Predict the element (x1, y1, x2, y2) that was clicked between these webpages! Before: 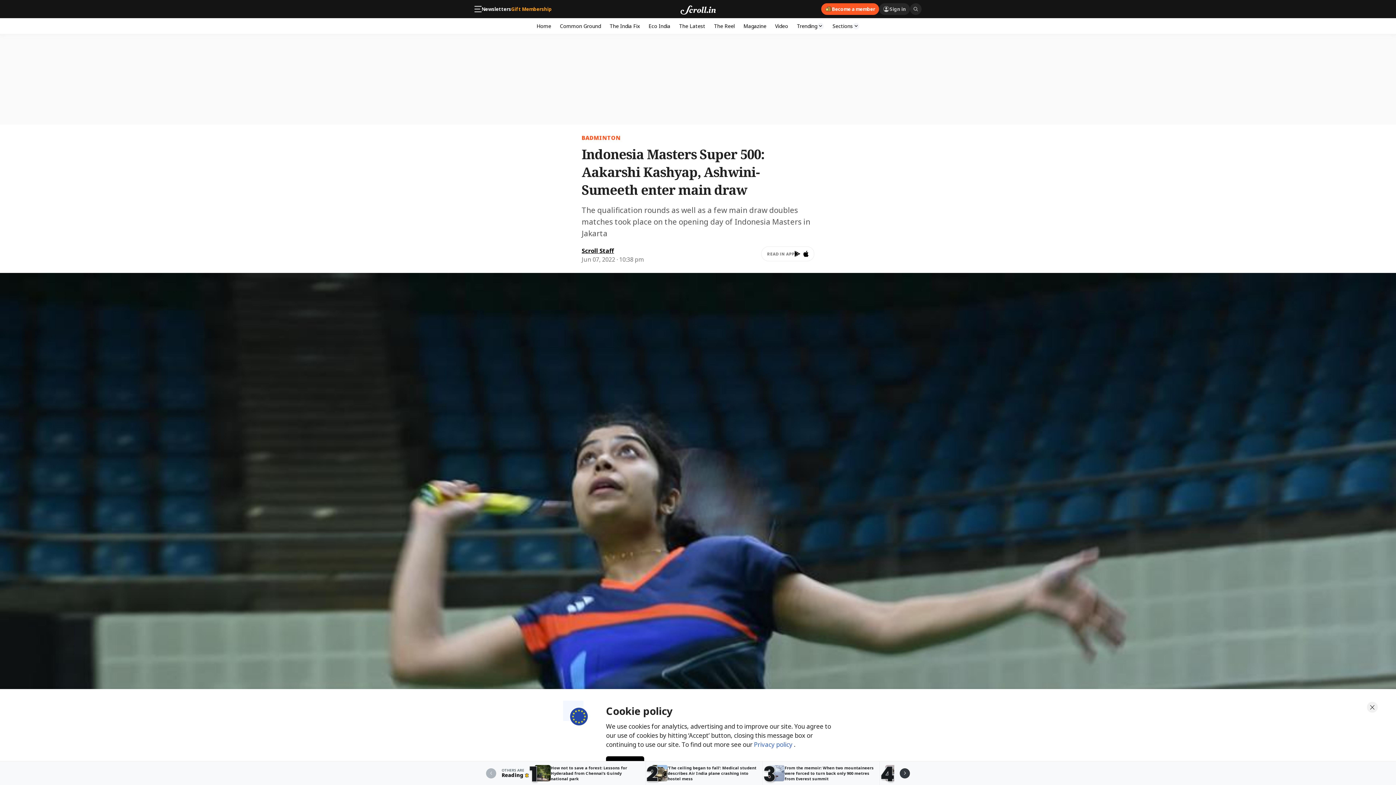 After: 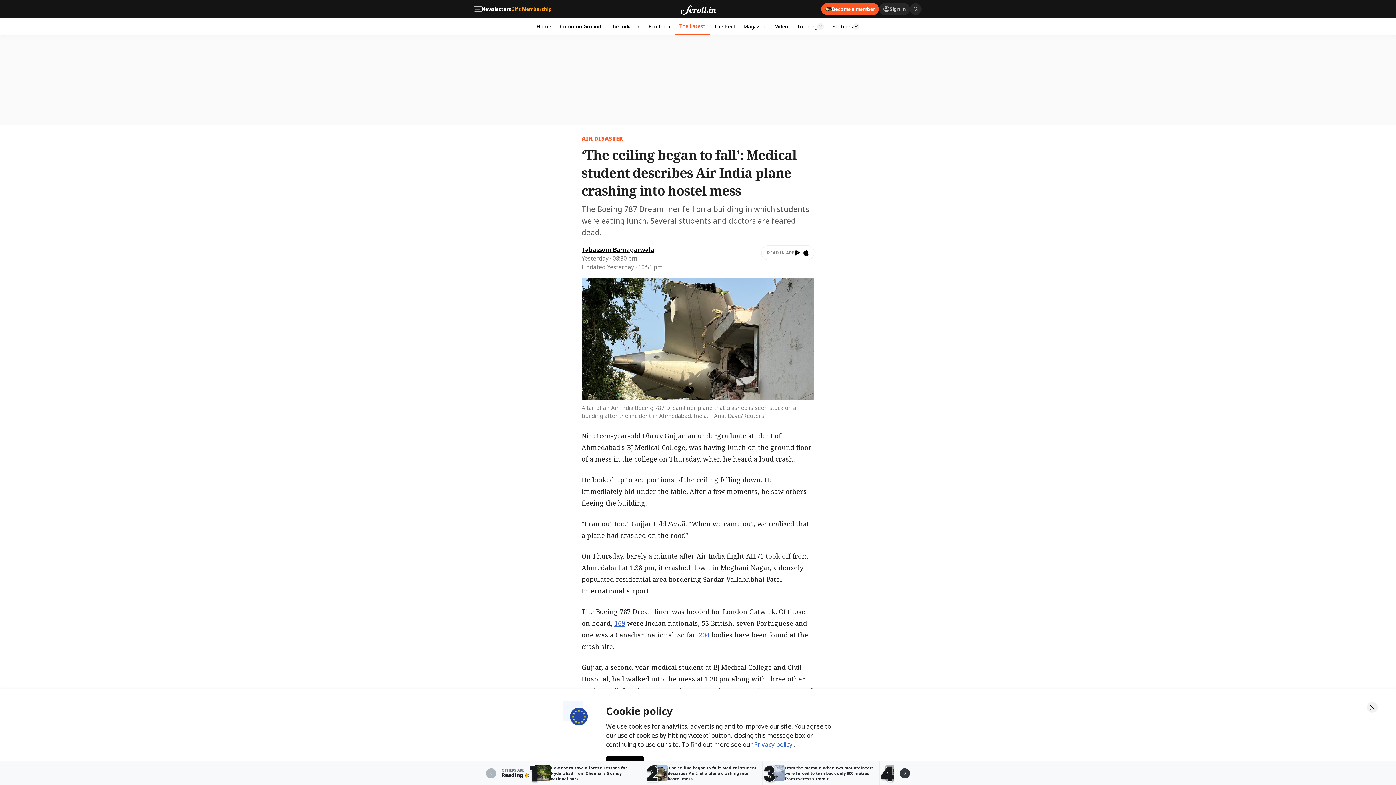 Action: label: 2

‘The ceiling began to fall’: Medical student describes Air India plane crashing into hostel mess bbox: (646, 761, 762, 785)